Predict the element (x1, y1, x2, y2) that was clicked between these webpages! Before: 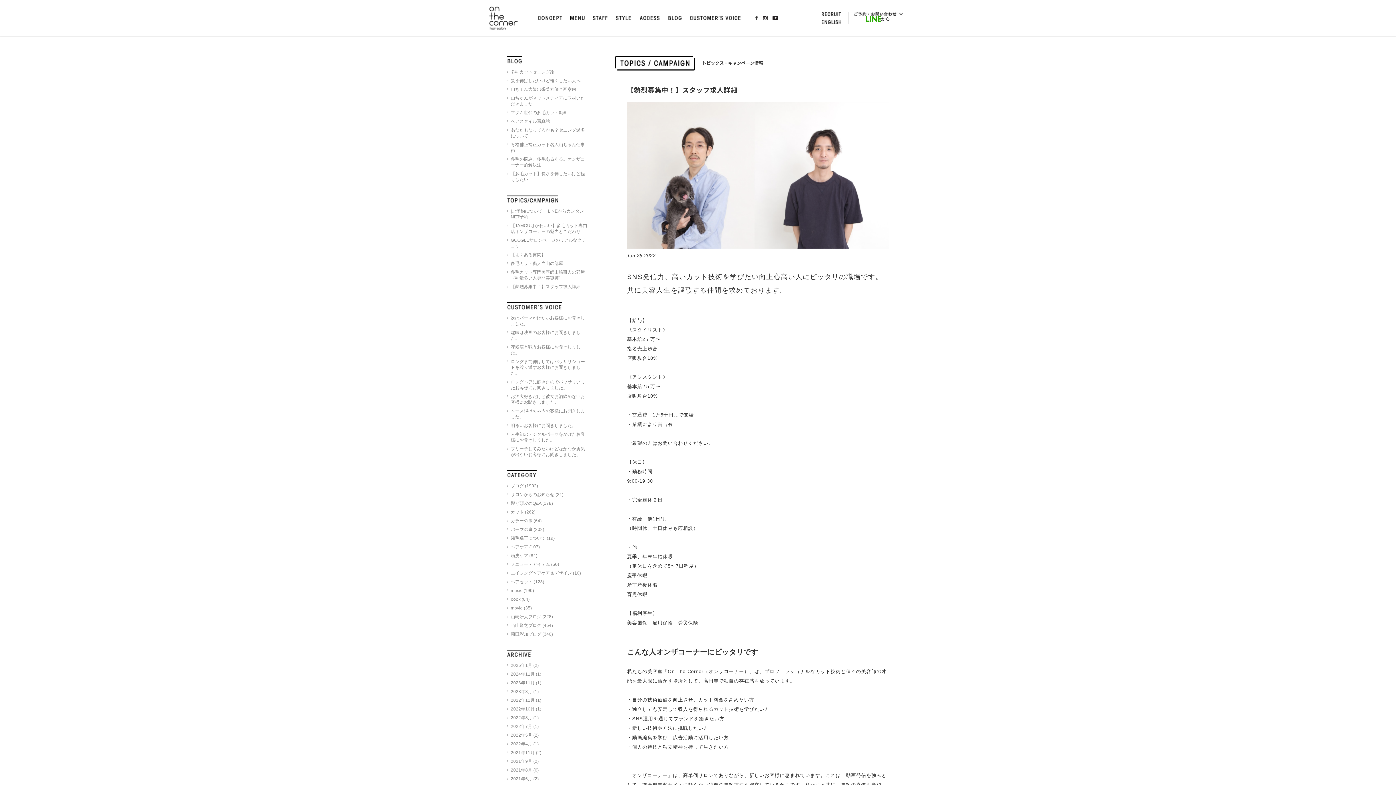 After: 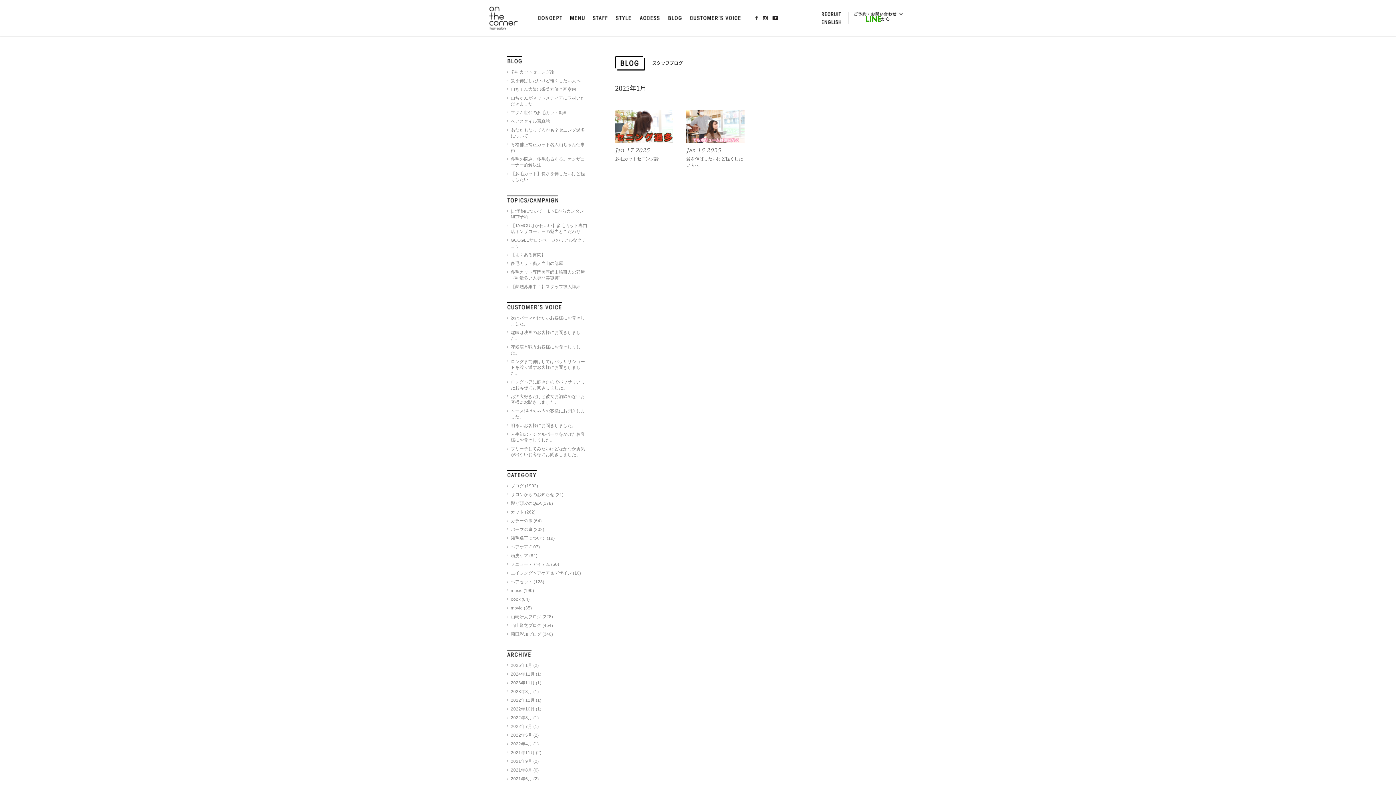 Action: bbox: (510, 663, 532, 668) label: 2025年1月